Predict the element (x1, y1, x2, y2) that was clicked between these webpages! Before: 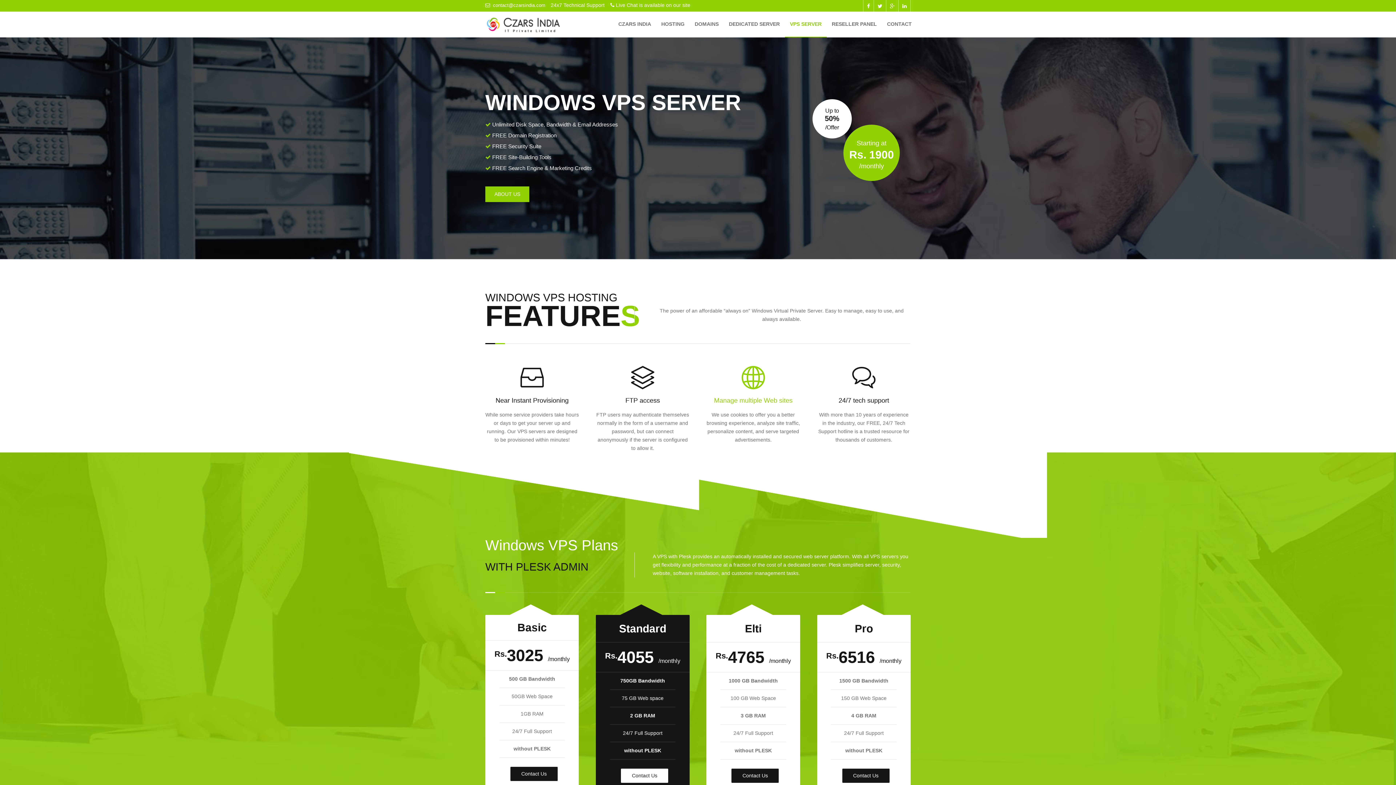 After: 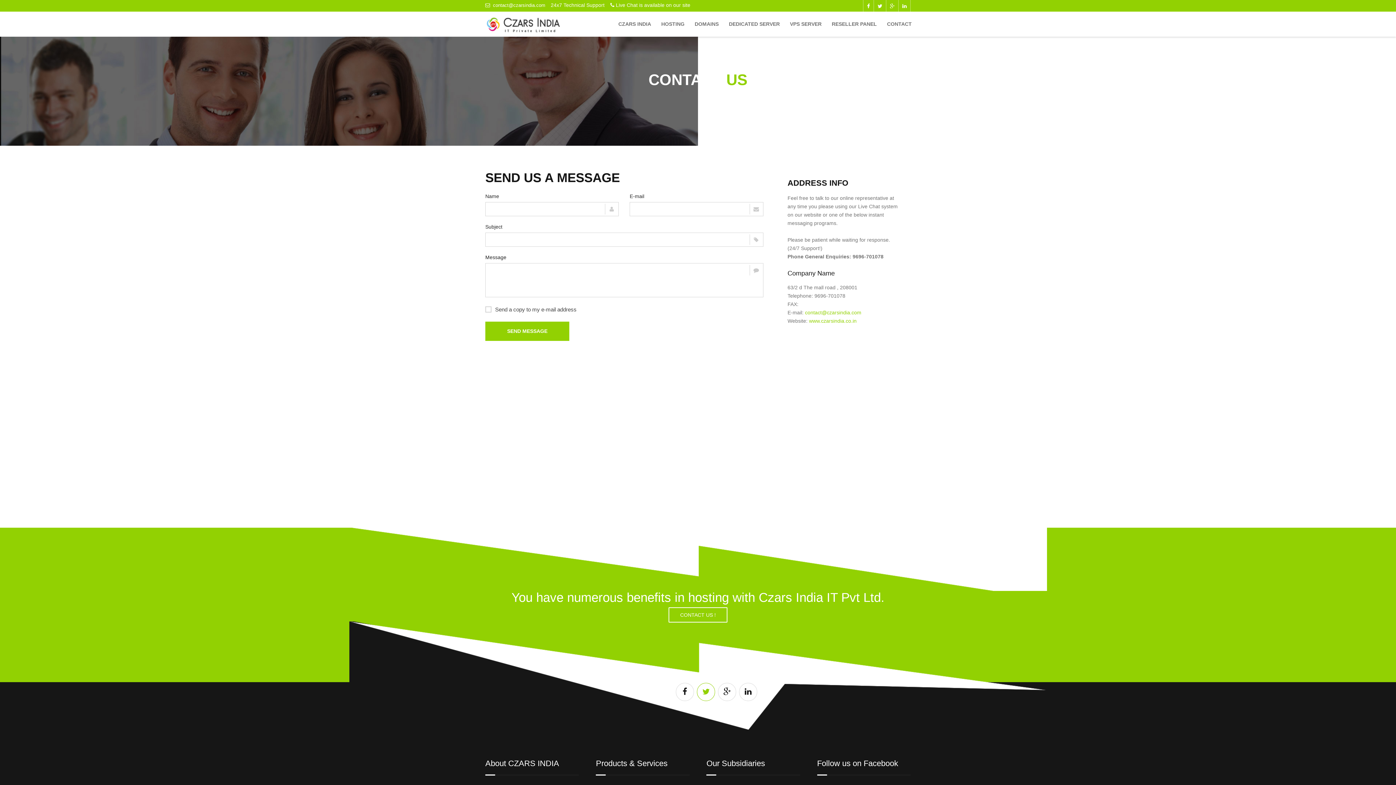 Action: bbox: (510, 767, 557, 781) label: Contact Us